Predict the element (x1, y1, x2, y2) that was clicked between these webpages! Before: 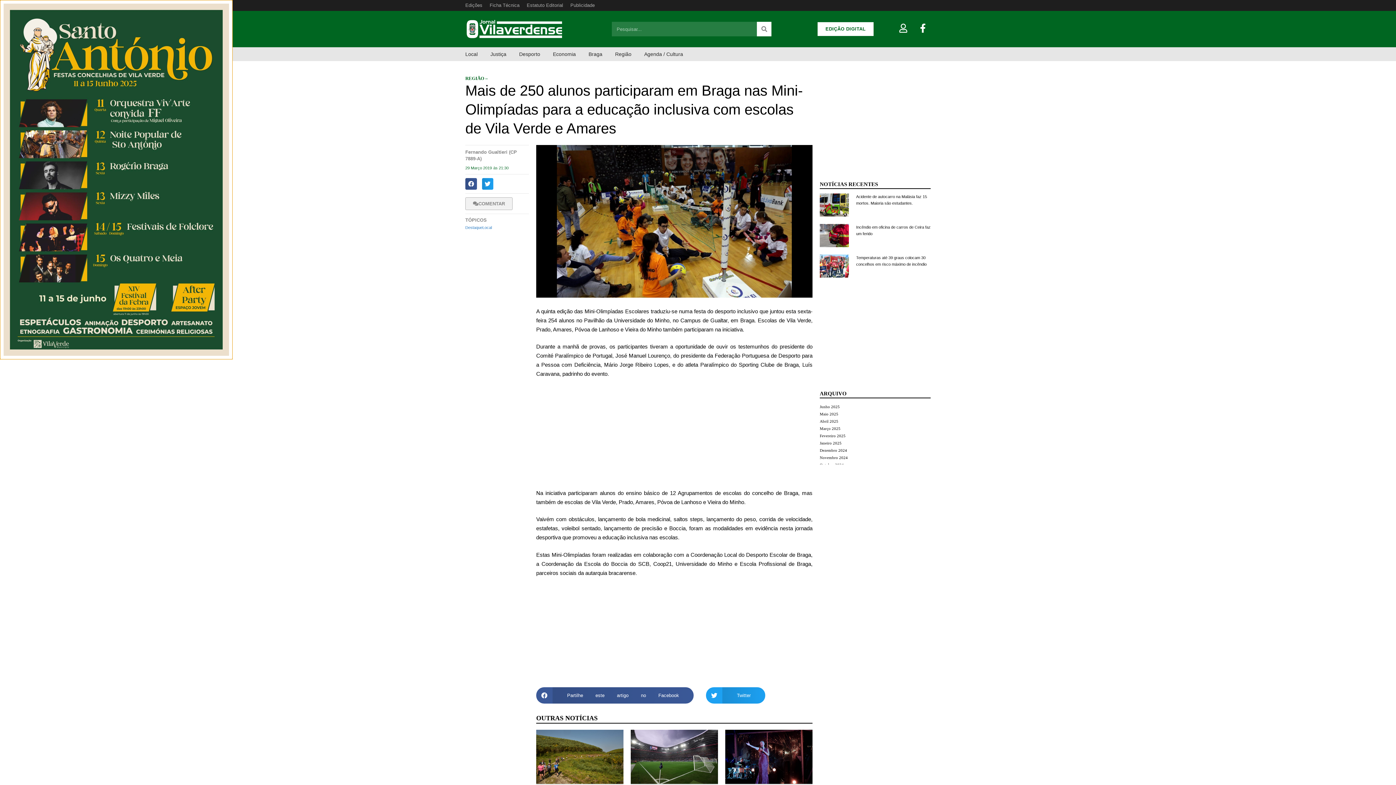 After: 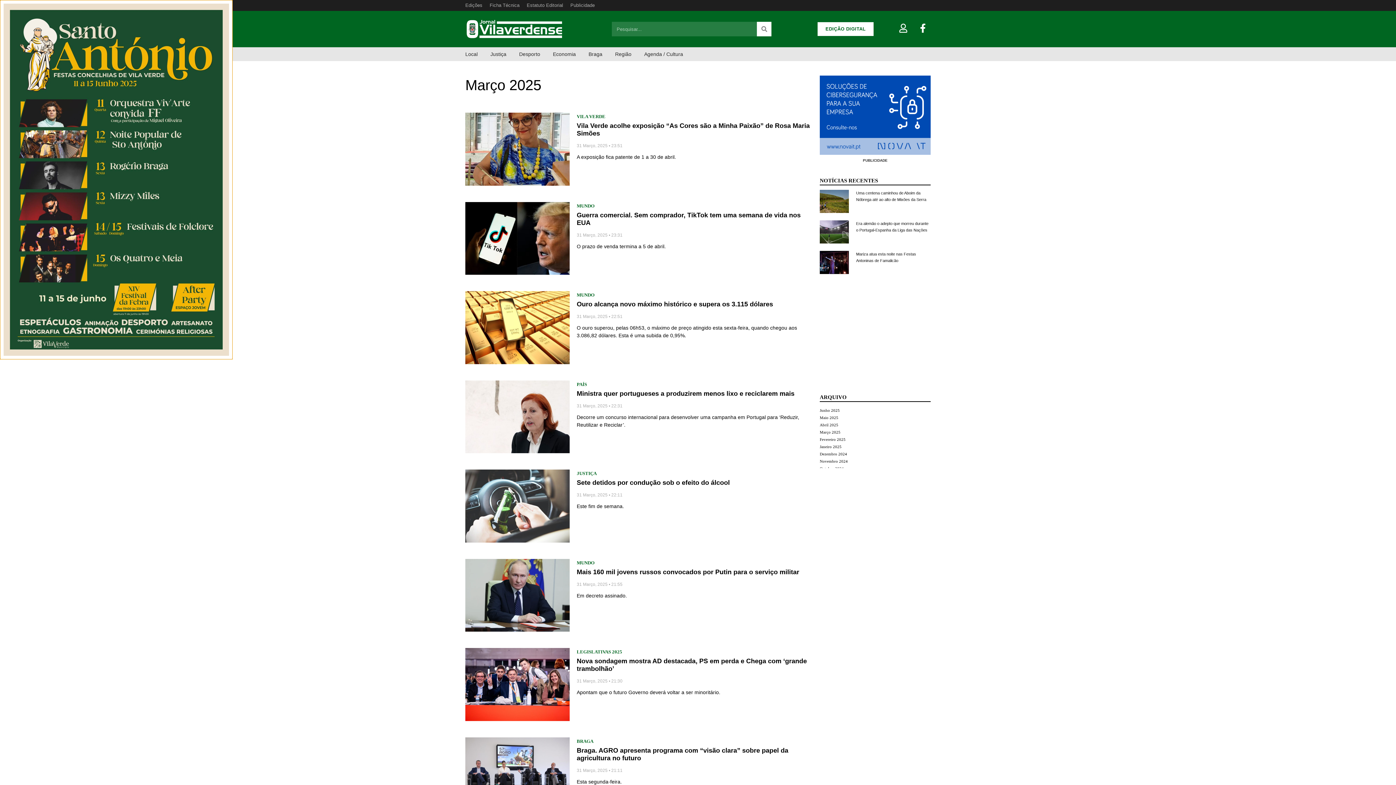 Action: label: Março 2025 bbox: (820, 426, 840, 430)